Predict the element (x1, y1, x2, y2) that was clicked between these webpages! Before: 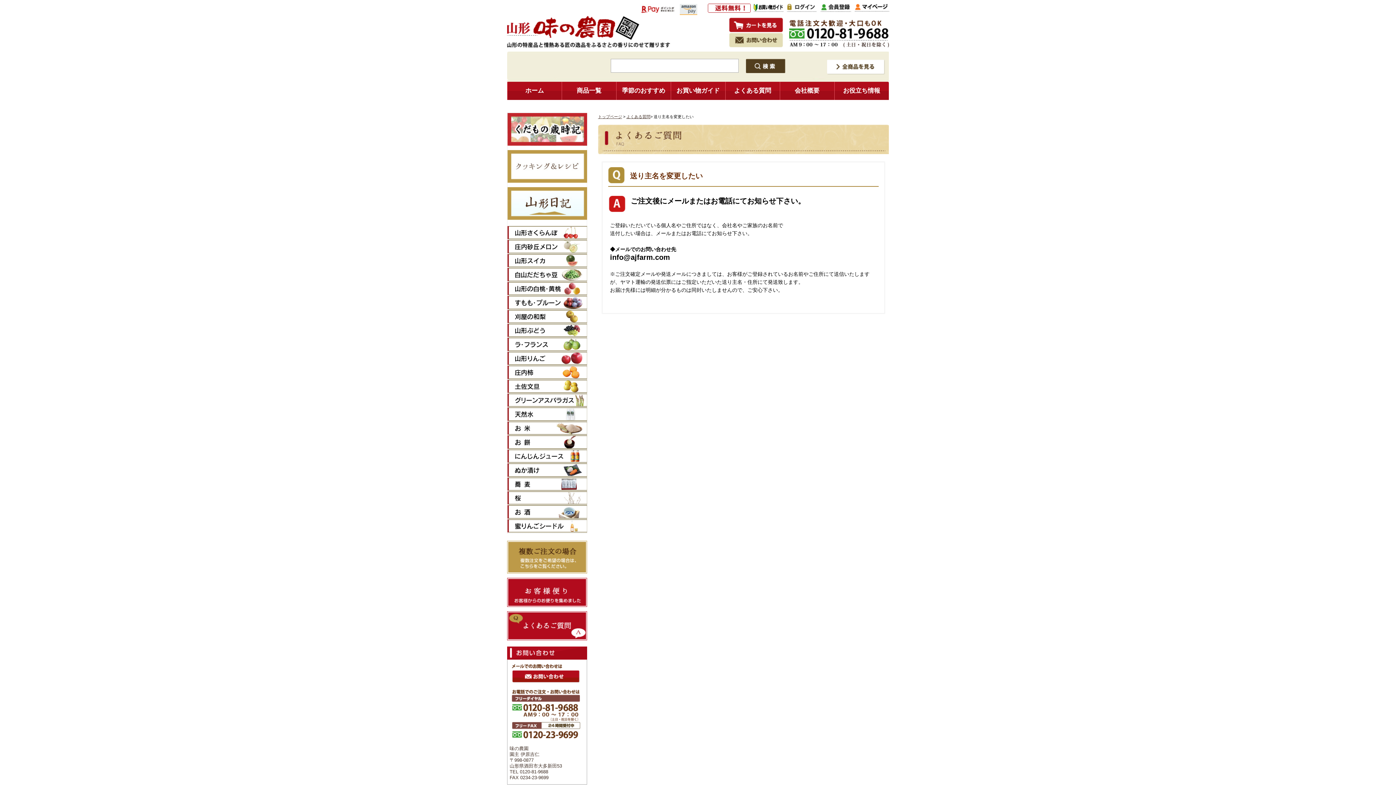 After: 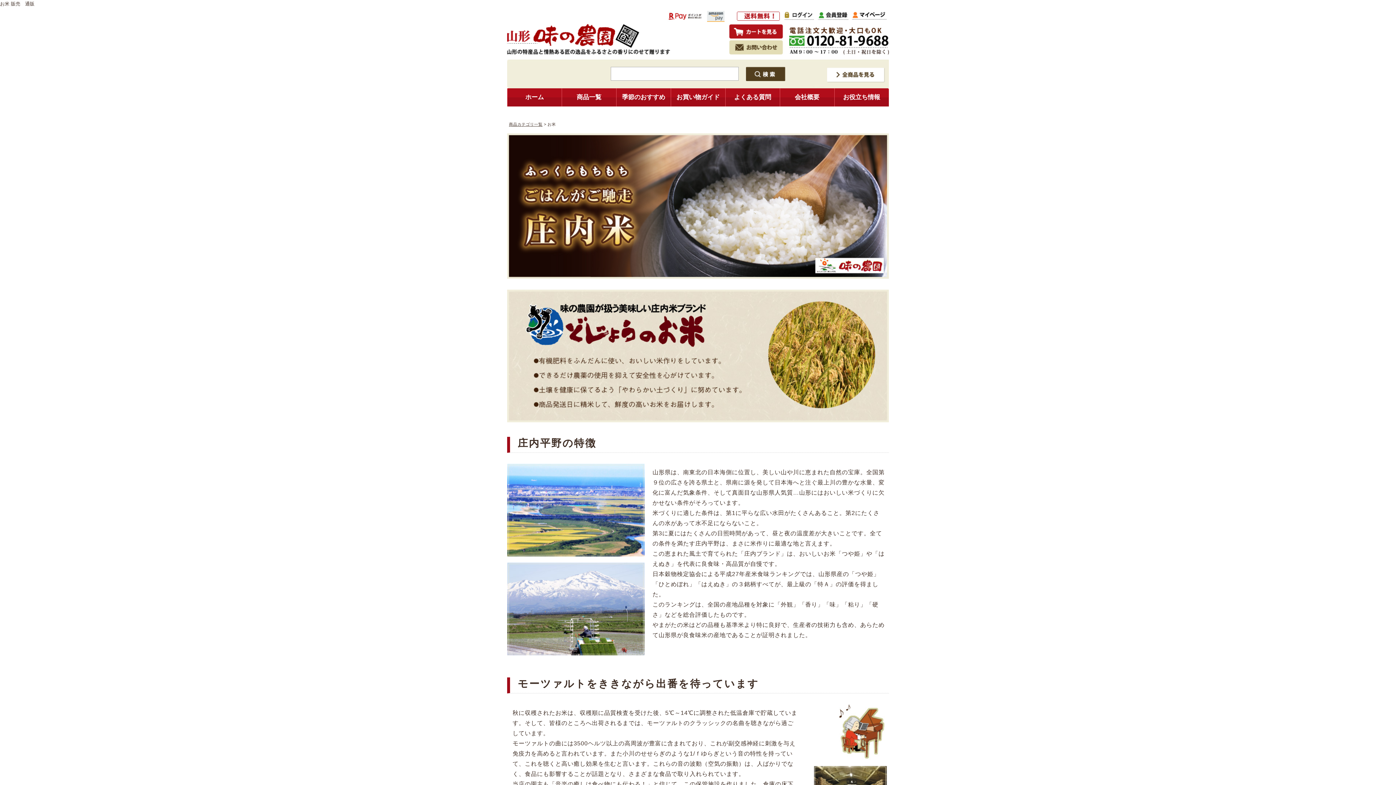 Action: bbox: (507, 429, 587, 435)